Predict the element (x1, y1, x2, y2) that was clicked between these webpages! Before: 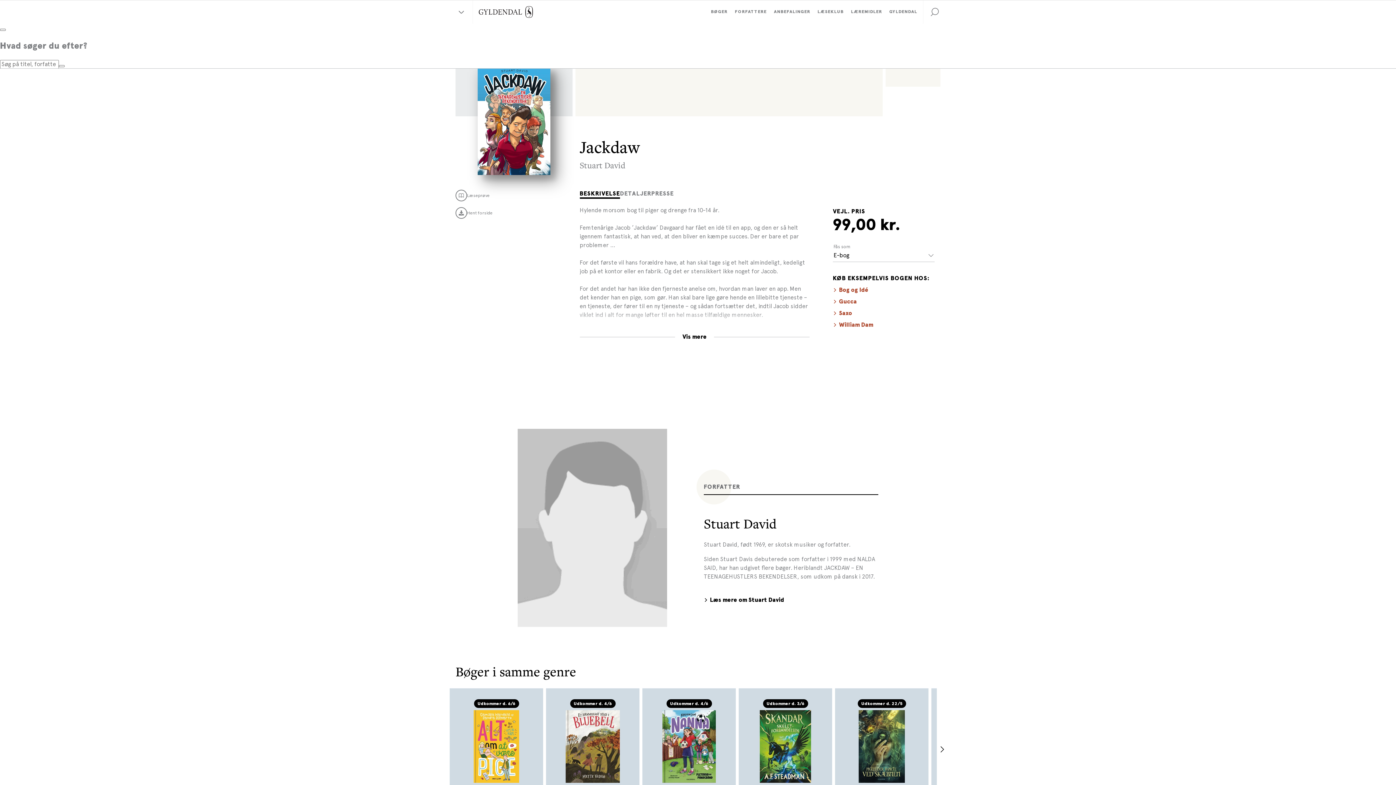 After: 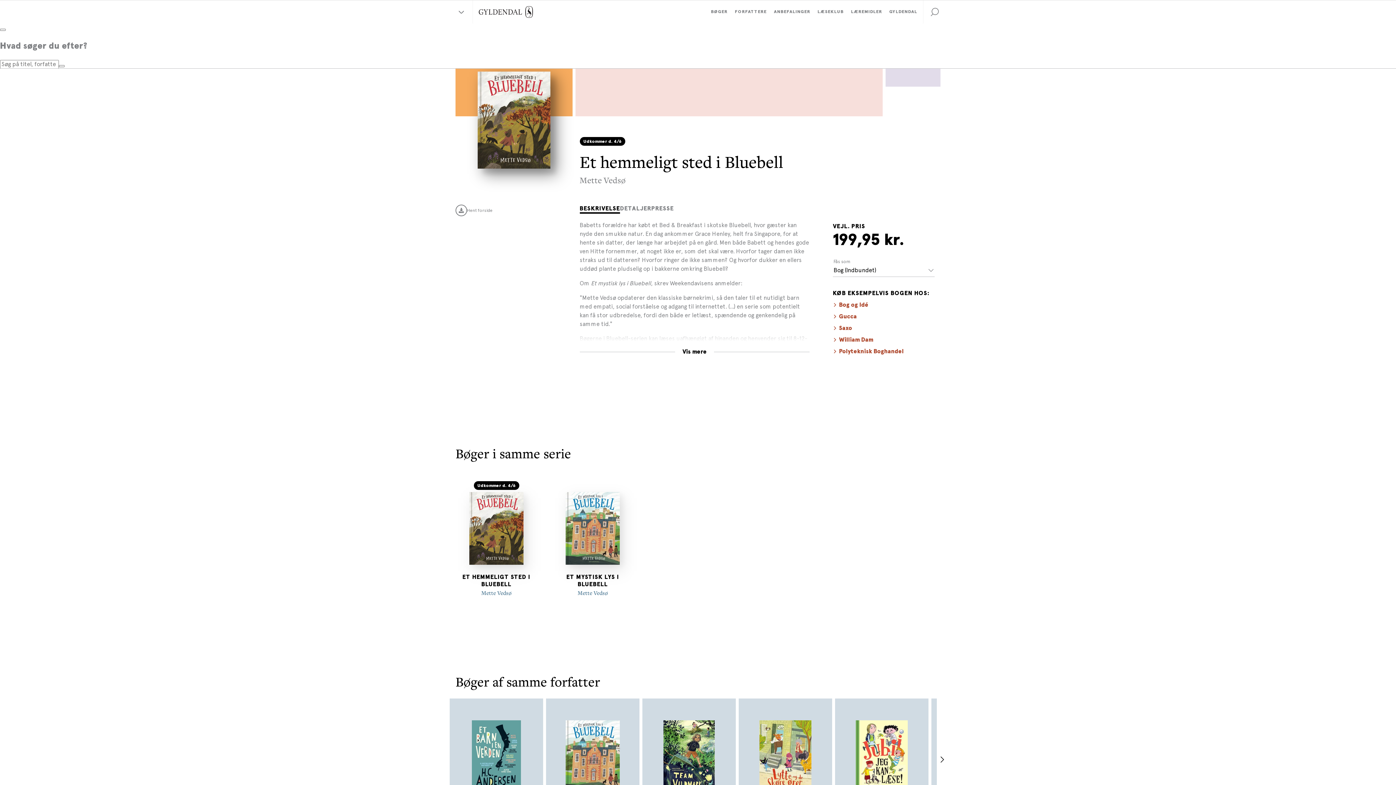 Action: label: Udkommer d. 4/6 bbox: (565, 710, 620, 783)